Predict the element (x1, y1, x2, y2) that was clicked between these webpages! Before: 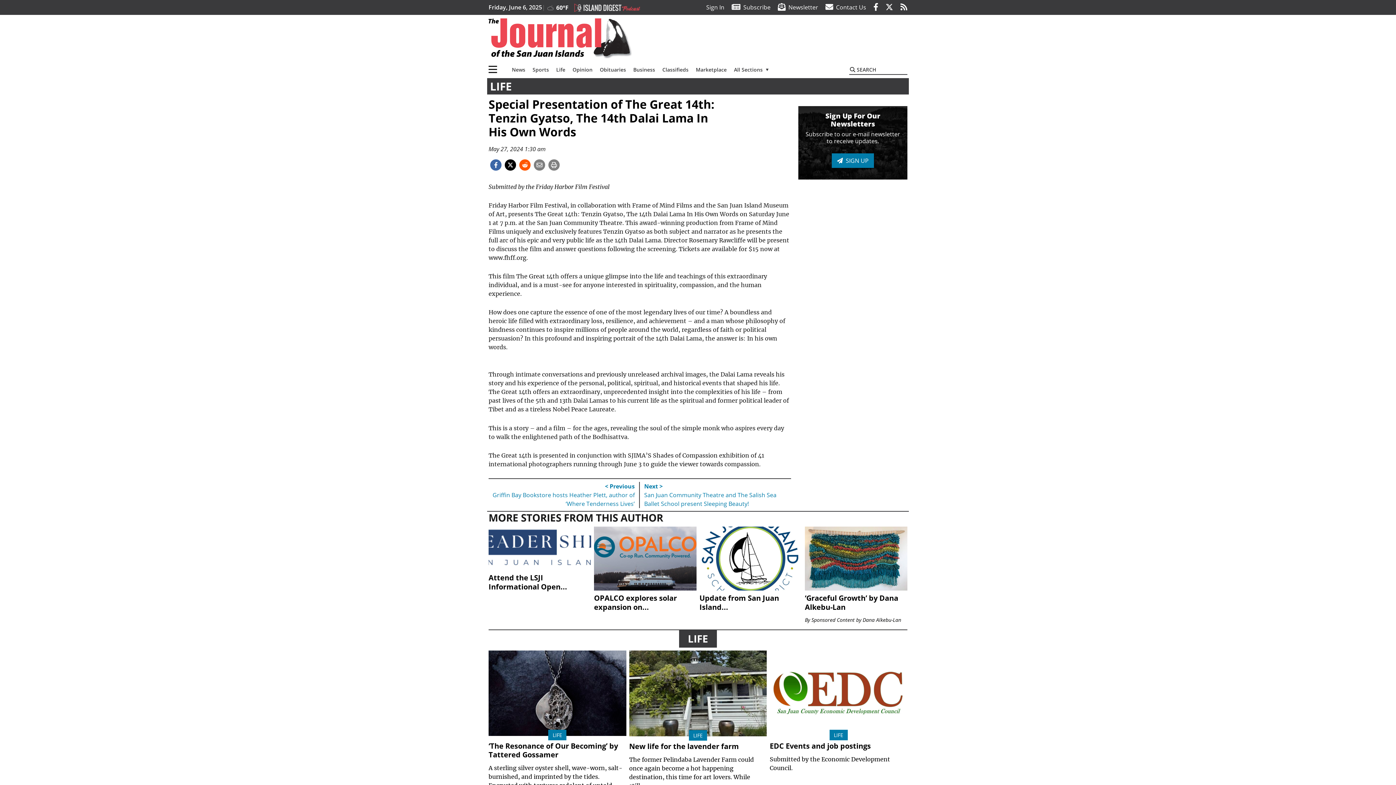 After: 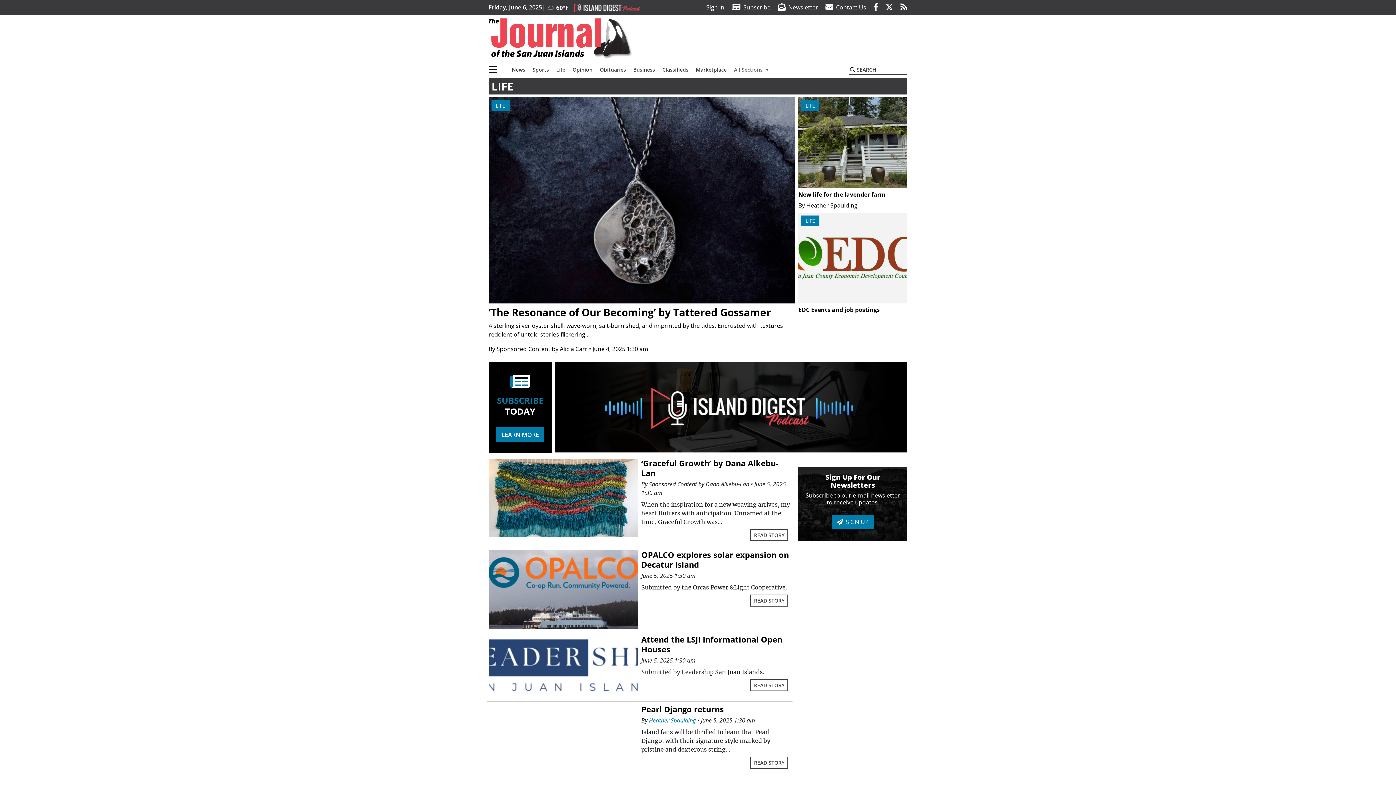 Action: label: Life bbox: (552, 62, 569, 77)